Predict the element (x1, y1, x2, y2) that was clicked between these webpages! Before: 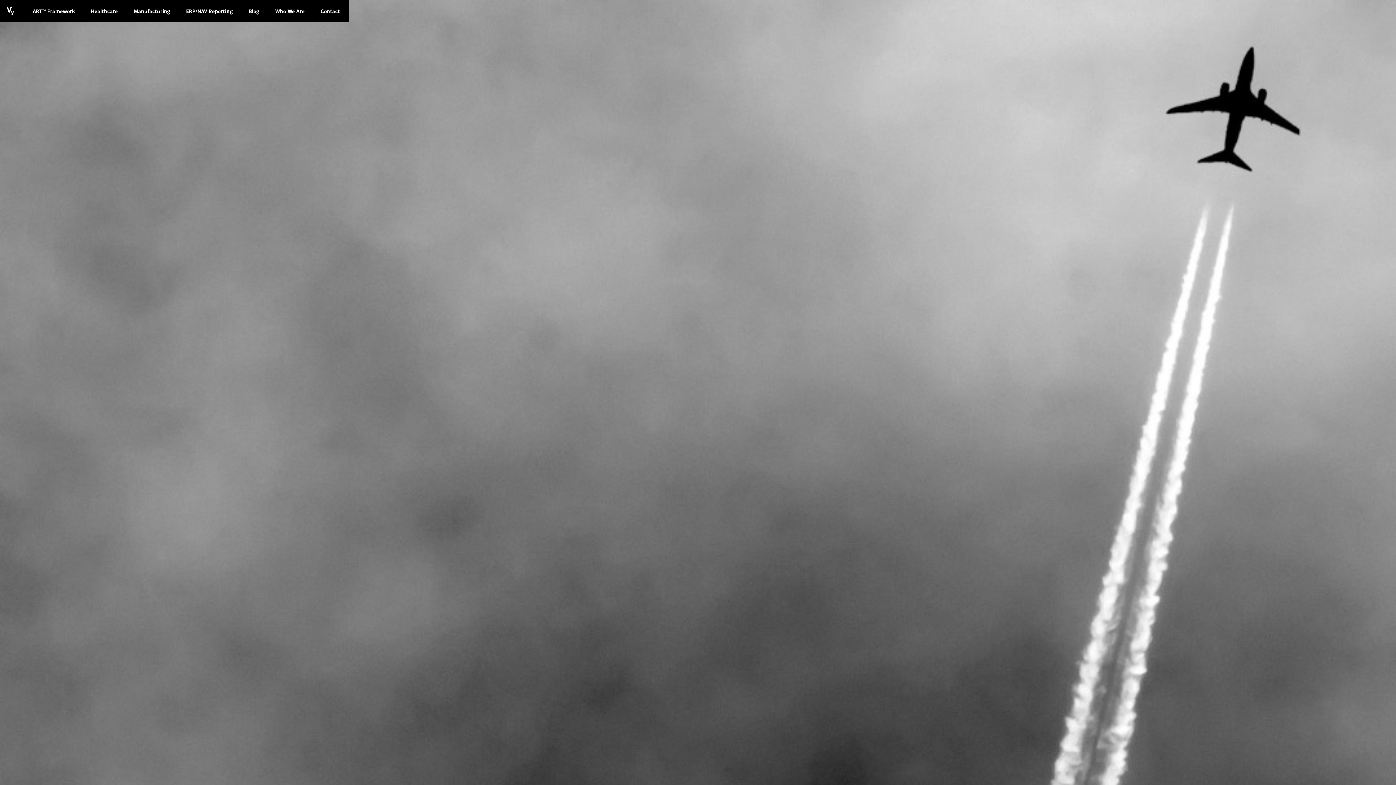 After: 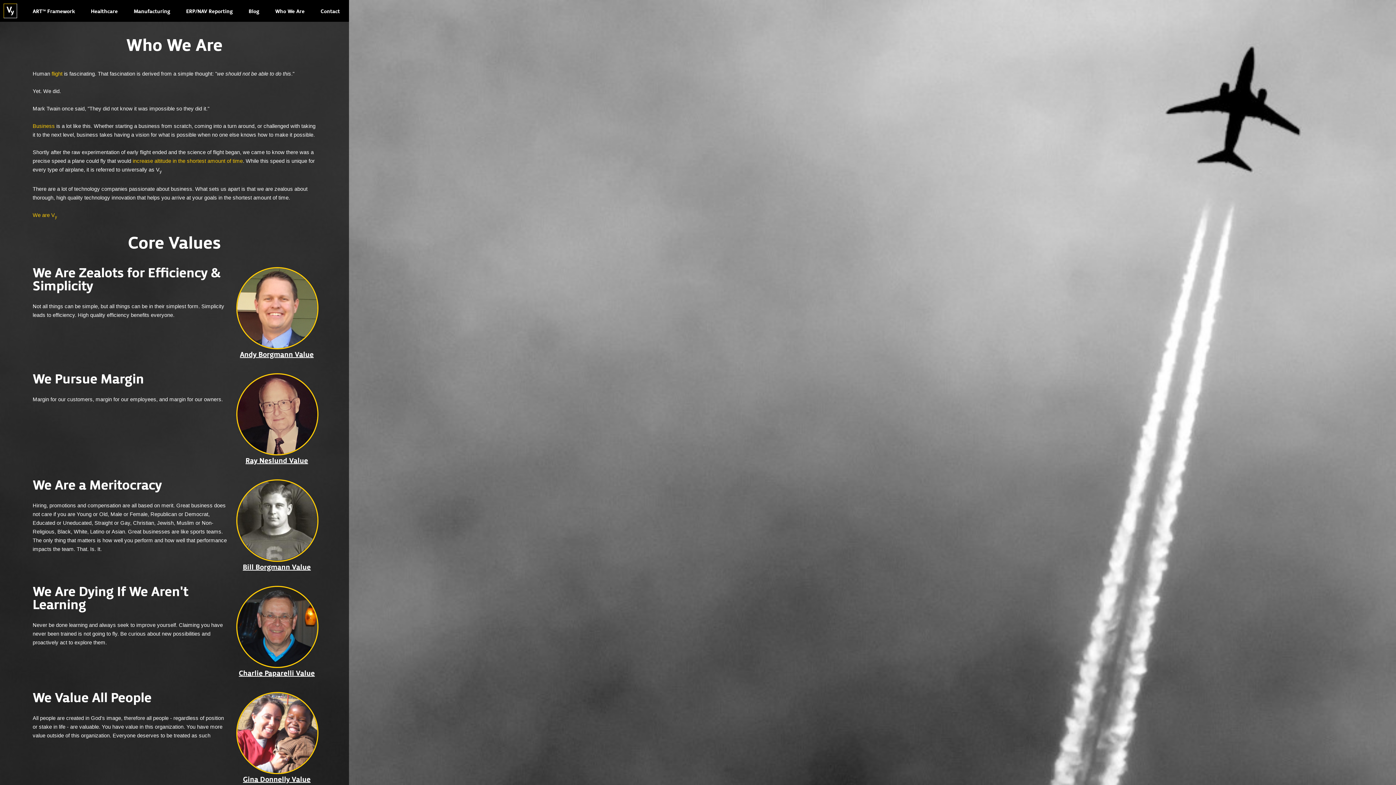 Action: bbox: (268, 7, 312, 16) label: Who We Are